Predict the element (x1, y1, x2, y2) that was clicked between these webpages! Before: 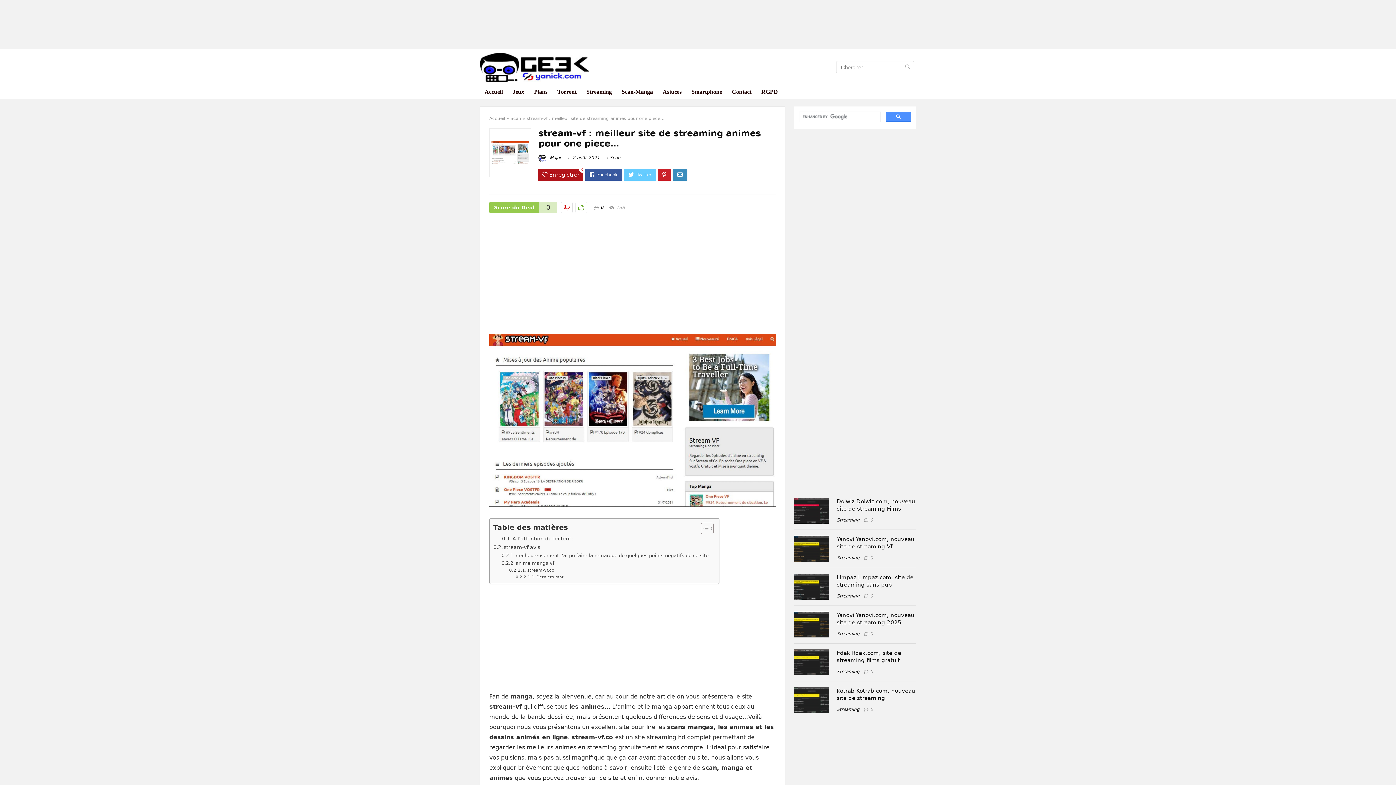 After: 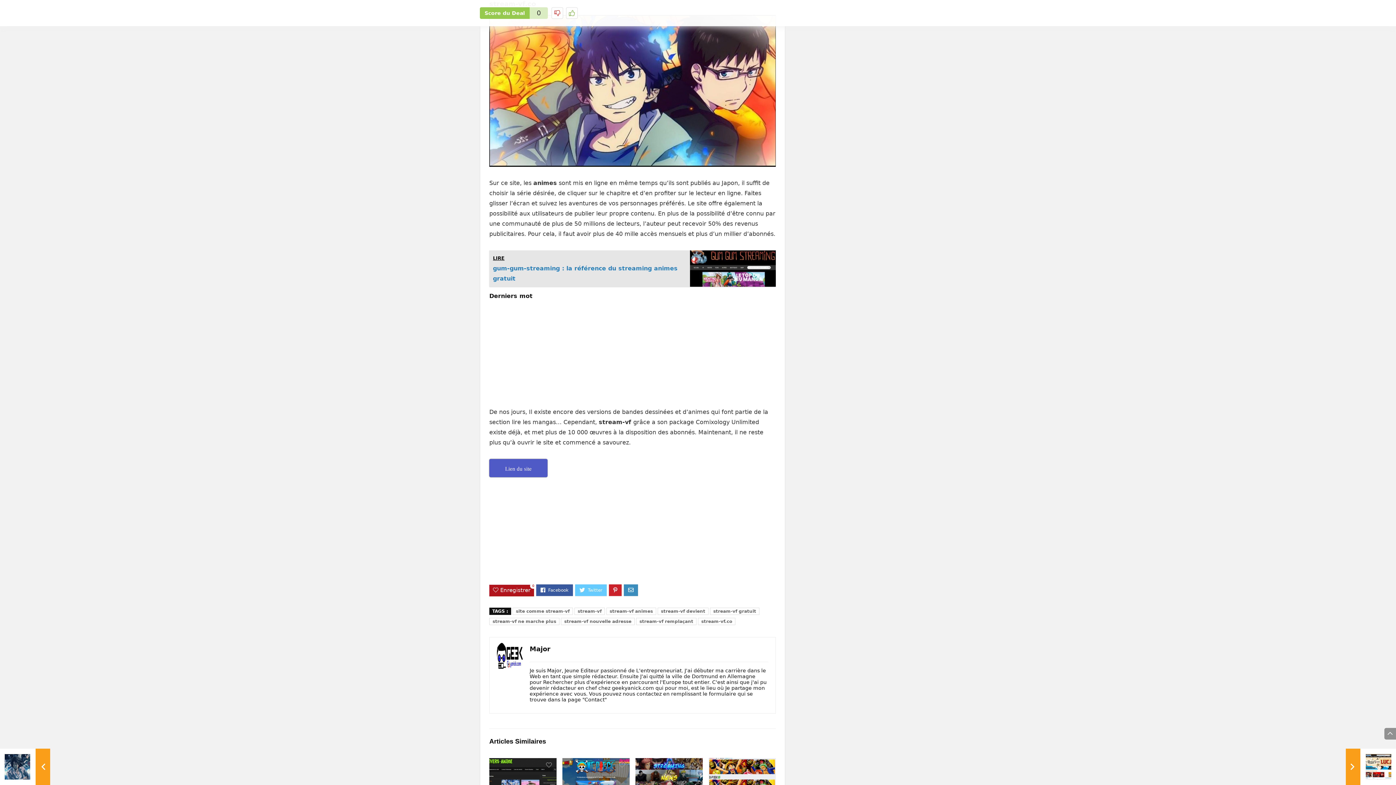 Action: bbox: (509, 567, 554, 573) label: stream-vf.co